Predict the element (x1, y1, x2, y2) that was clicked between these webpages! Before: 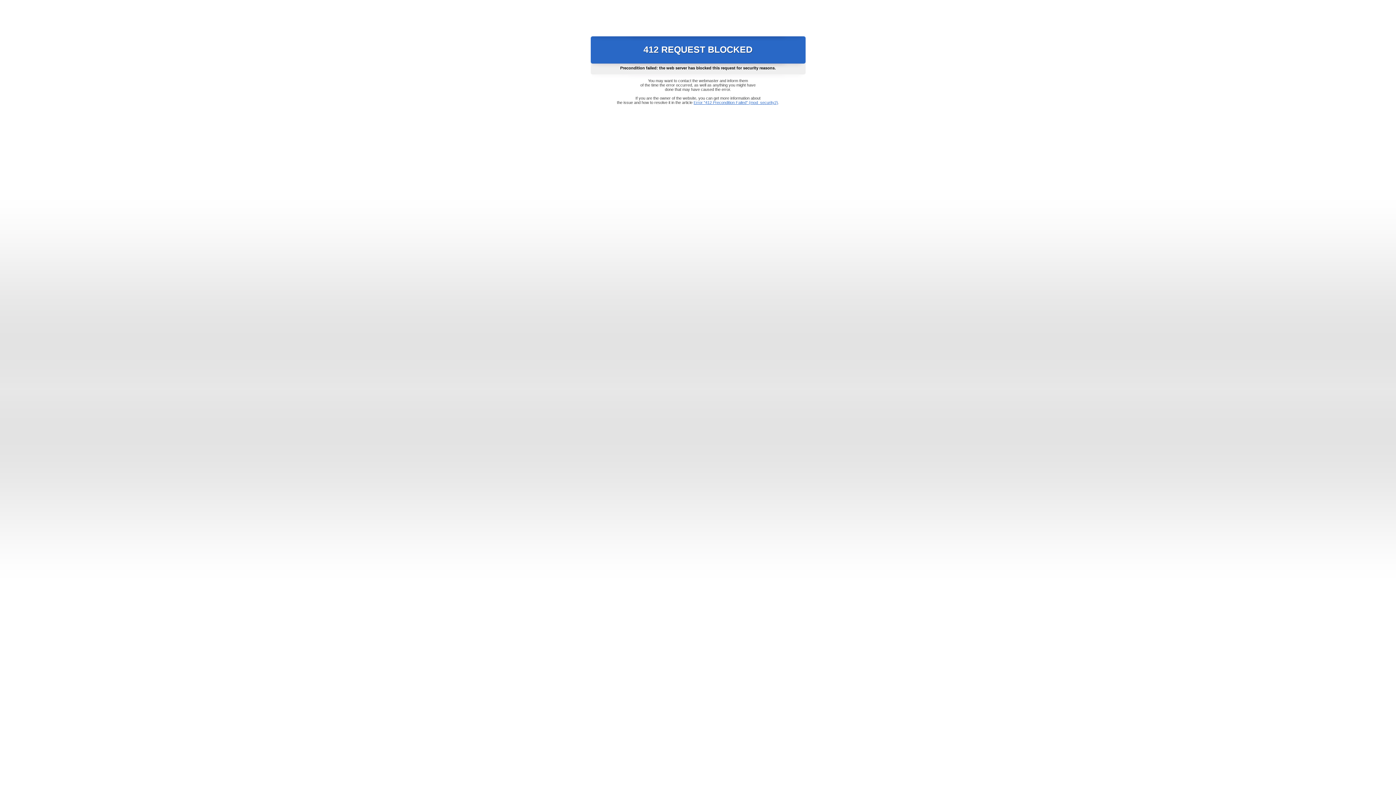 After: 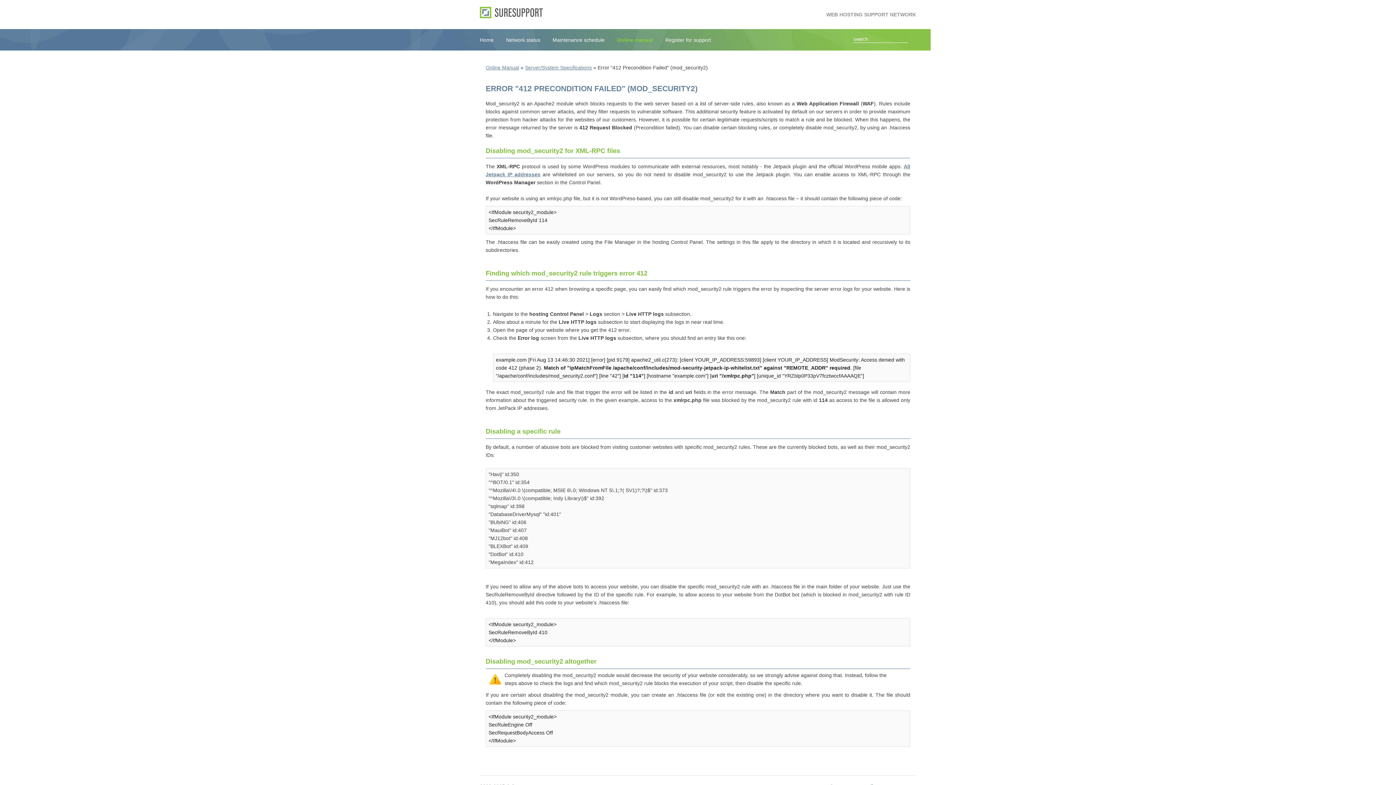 Action: label: Error "412 Precondition Failed" (mod_security2) bbox: (693, 100, 778, 104)